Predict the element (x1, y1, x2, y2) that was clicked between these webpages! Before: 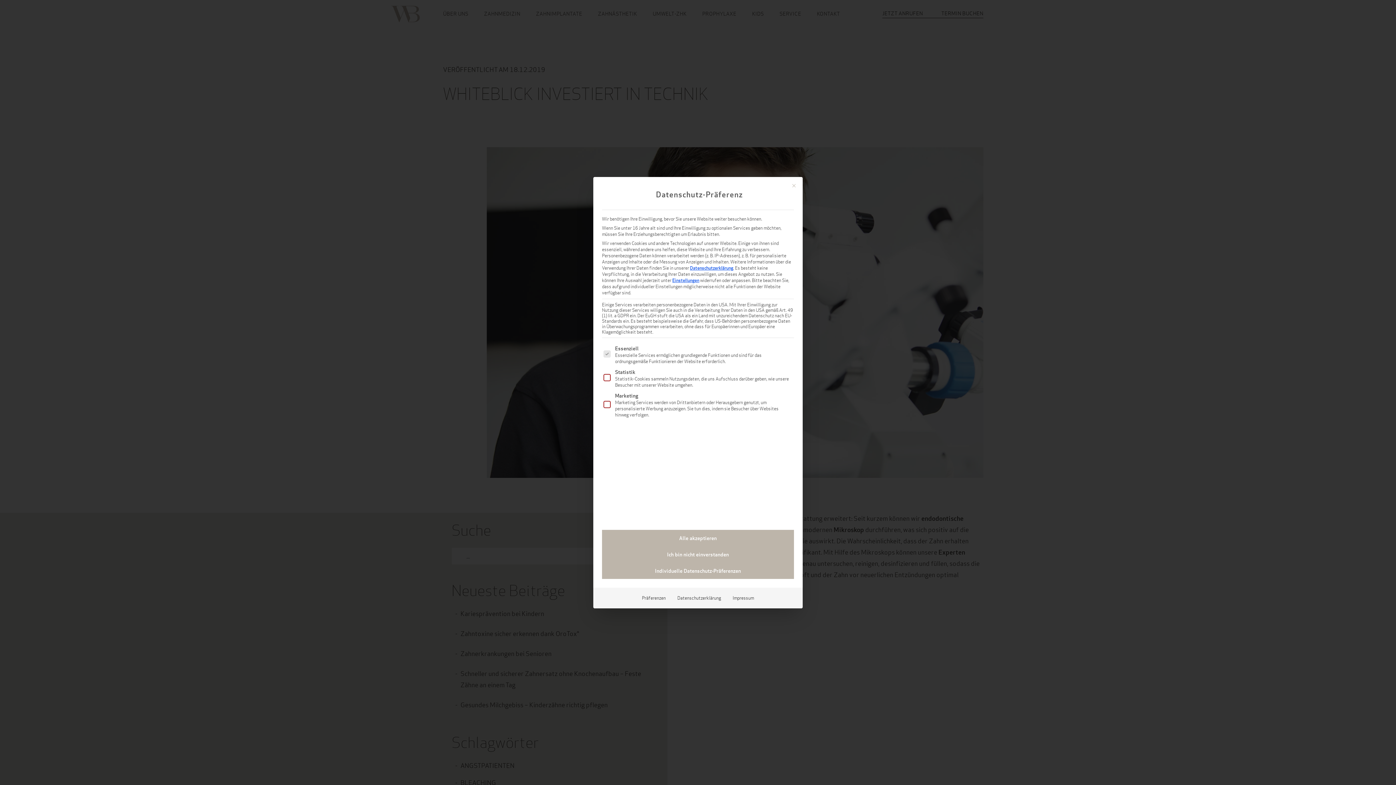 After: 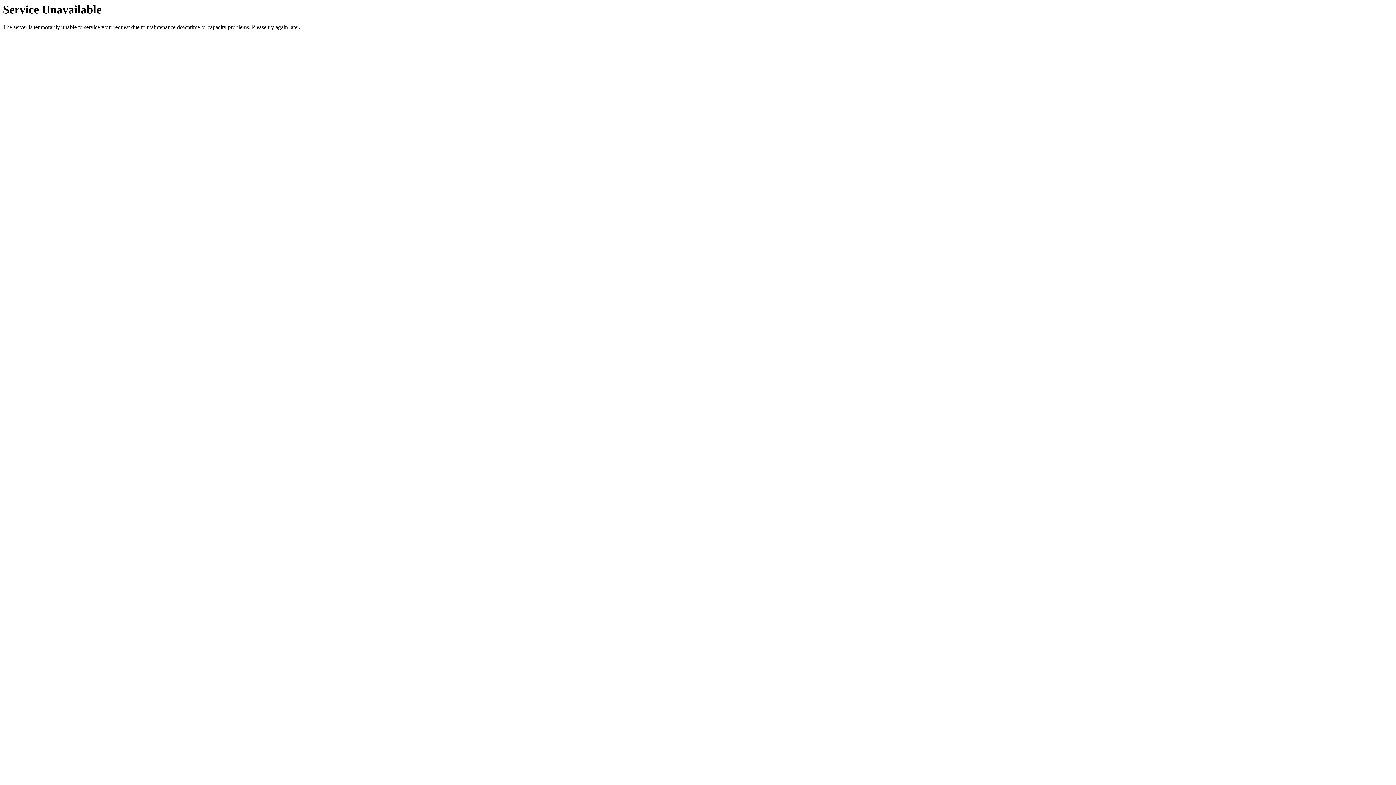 Action: bbox: (671, 592, 727, 604) label: Datenschutzerklärung